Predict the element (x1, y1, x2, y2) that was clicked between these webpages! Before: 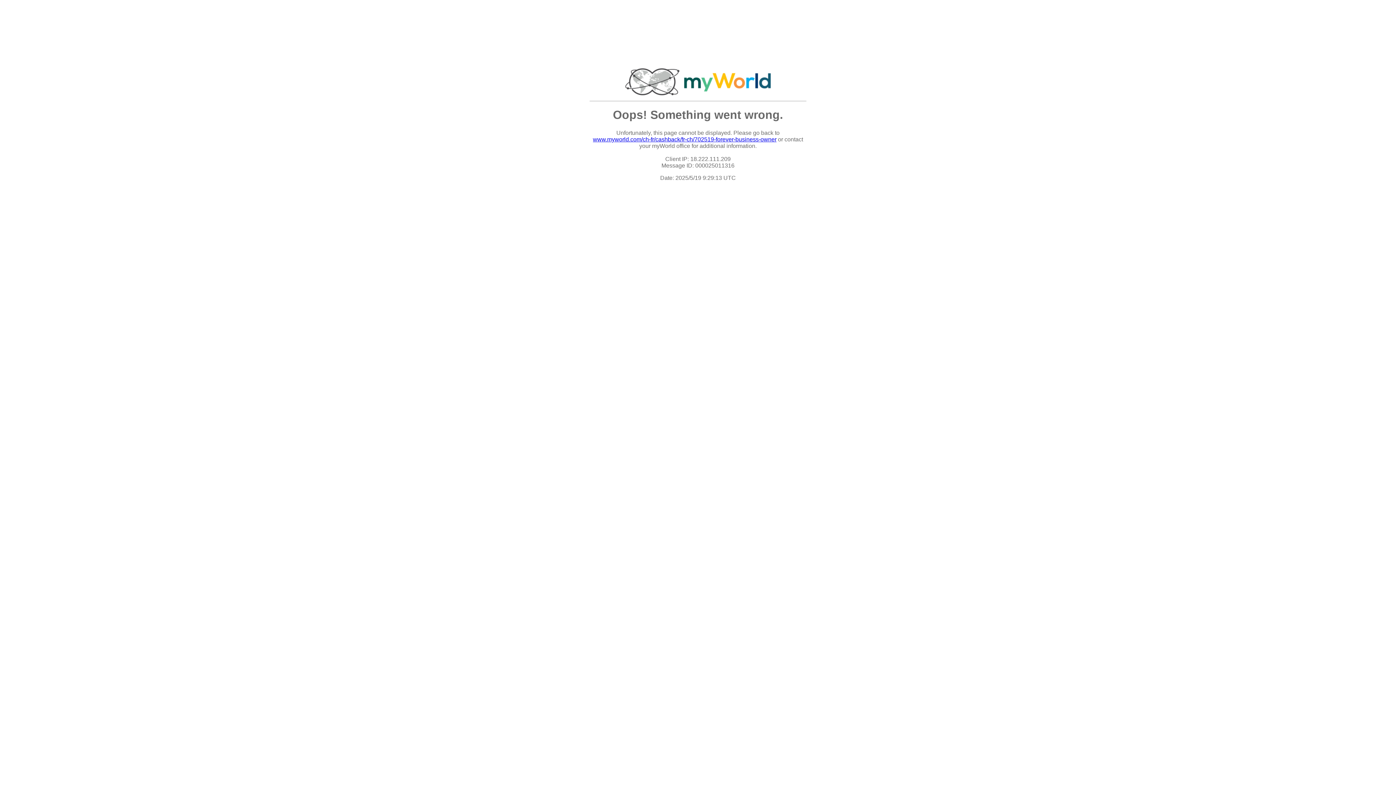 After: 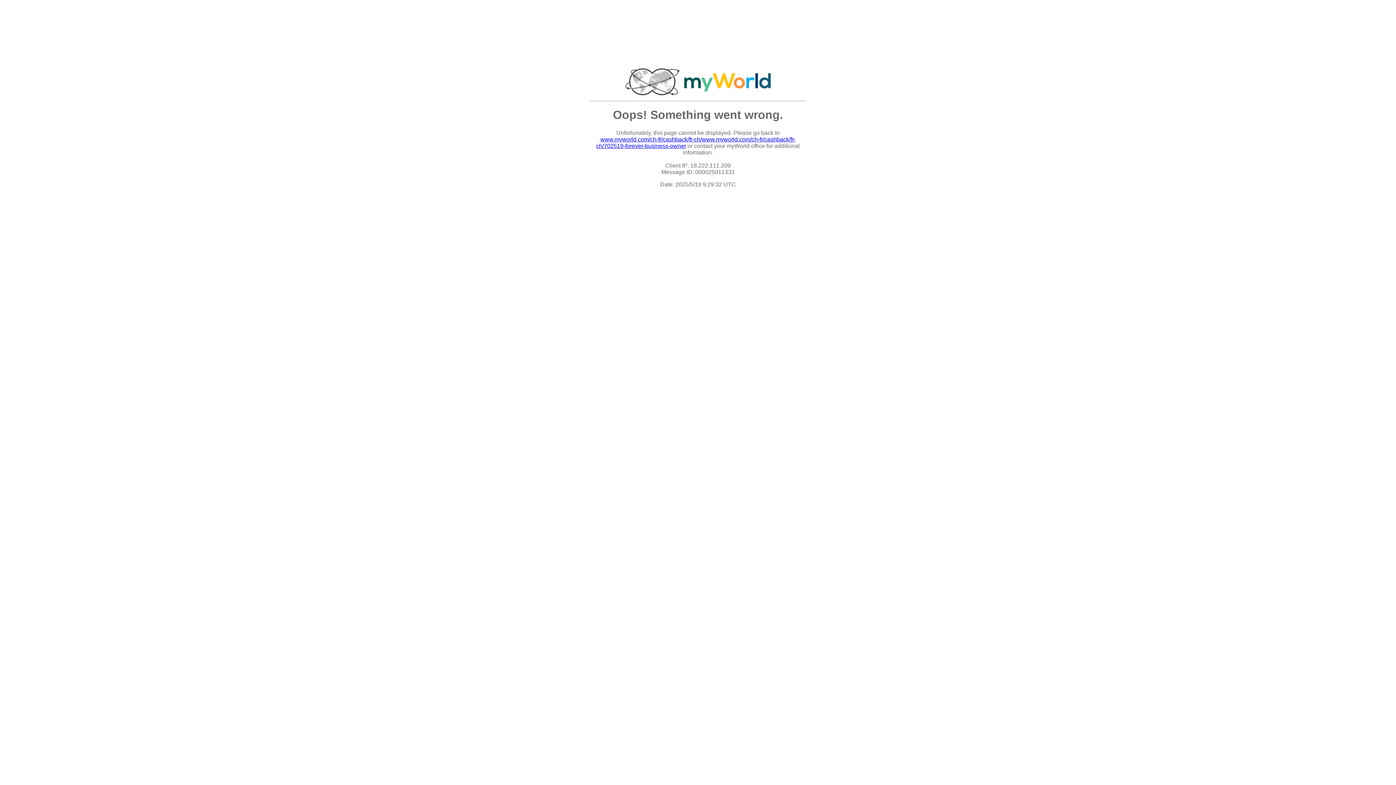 Action: bbox: (593, 136, 776, 142) label: www.myworld.com/ch-fr/cashback/fr-ch/702519-forever-business-owner